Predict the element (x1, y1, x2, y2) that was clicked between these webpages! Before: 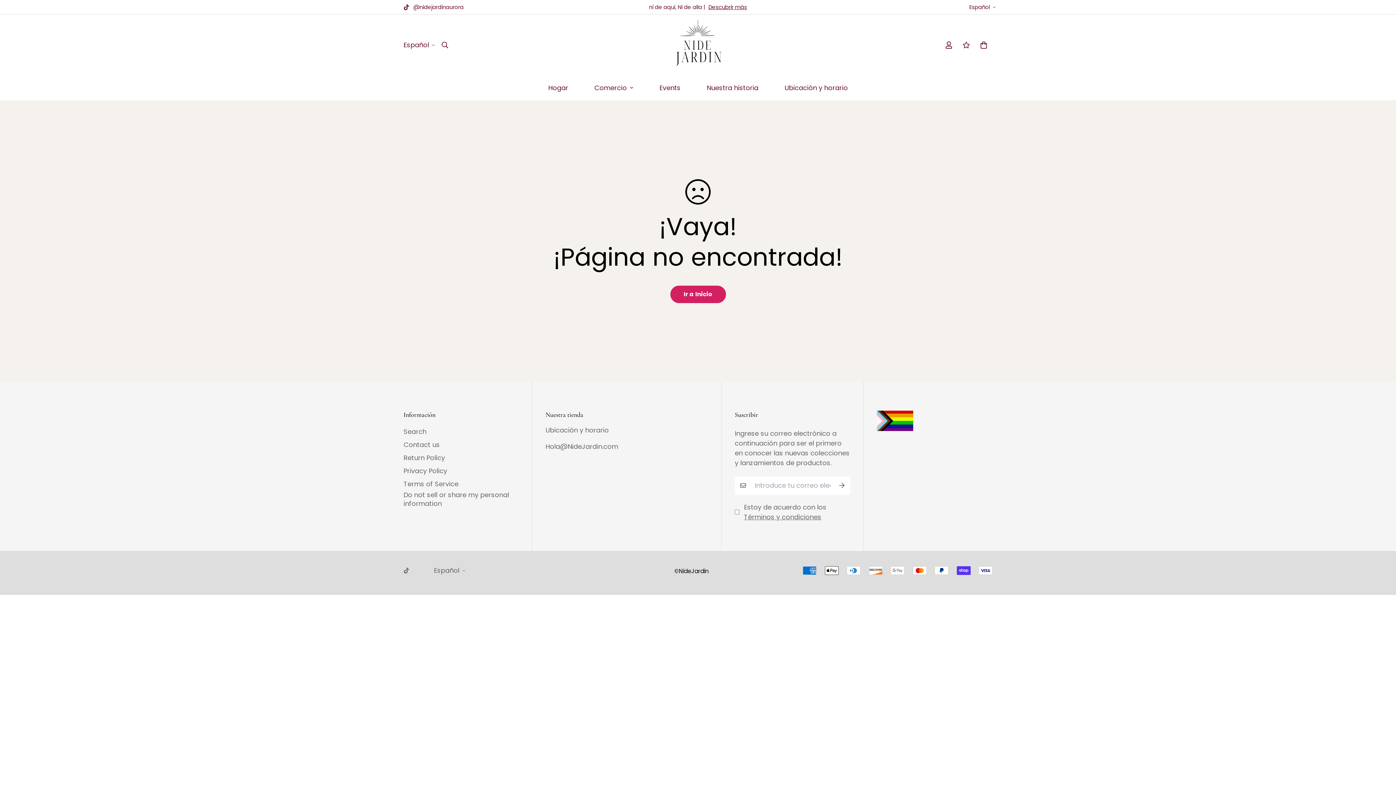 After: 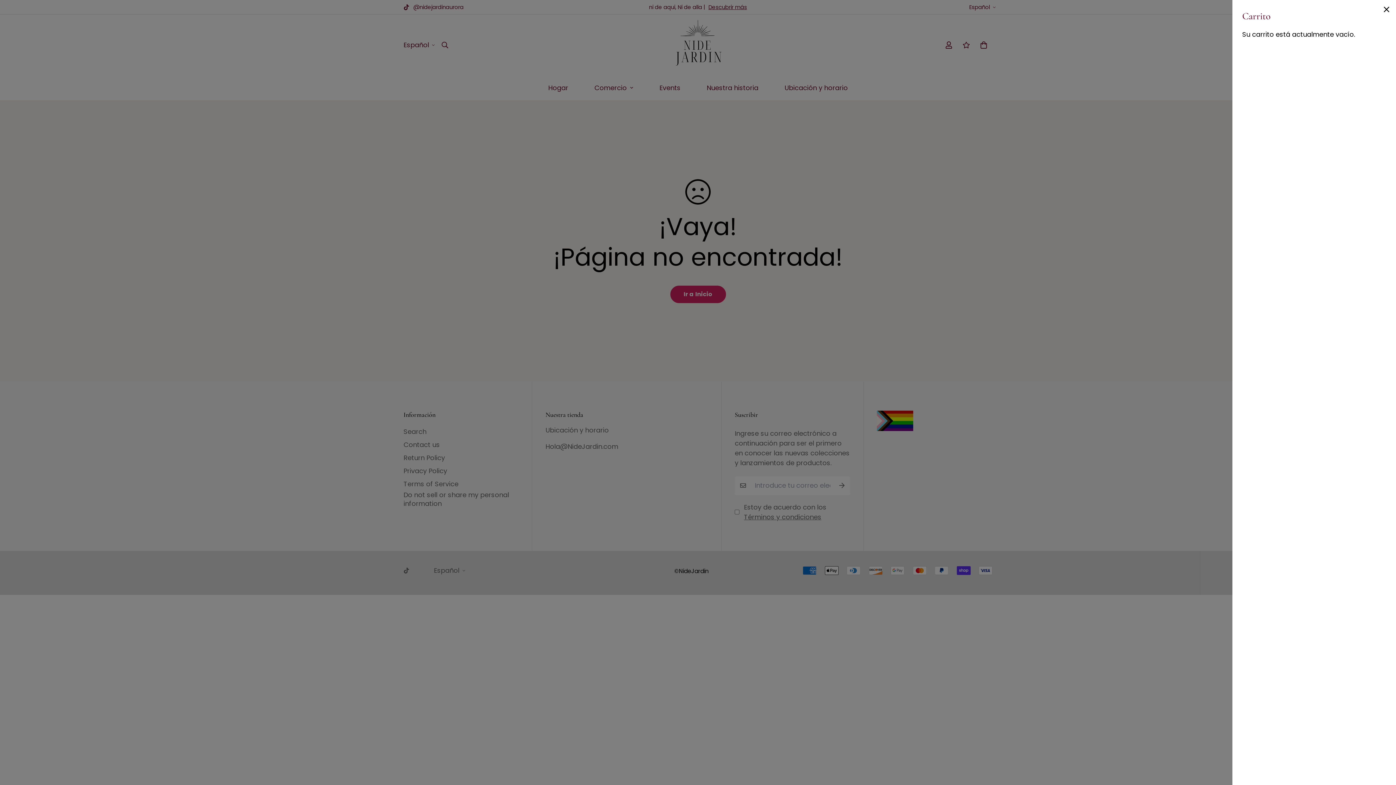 Action: bbox: (975, 36, 992, 53)